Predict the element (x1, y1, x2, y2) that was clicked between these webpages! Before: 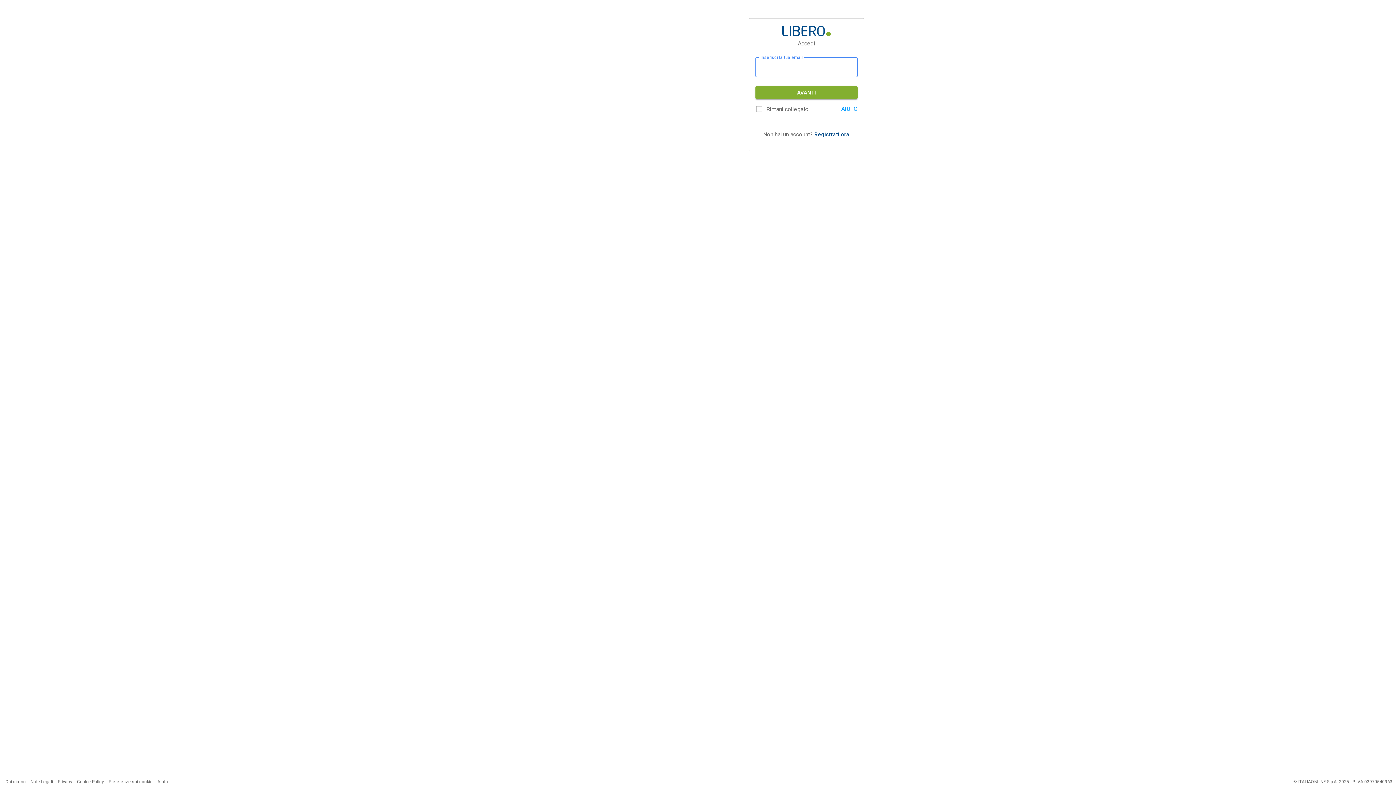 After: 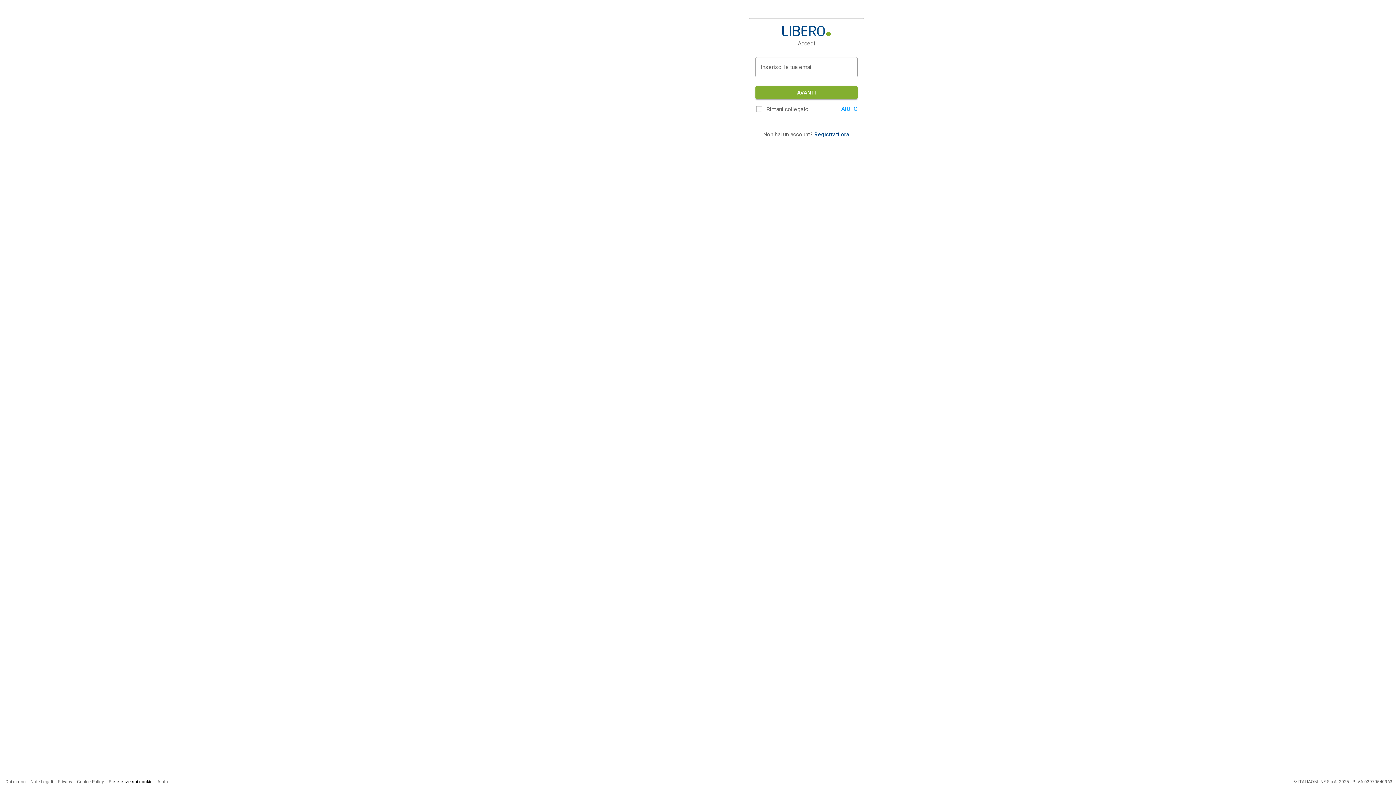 Action: bbox: (108, 779, 152, 784) label: Preferenze sui cookie